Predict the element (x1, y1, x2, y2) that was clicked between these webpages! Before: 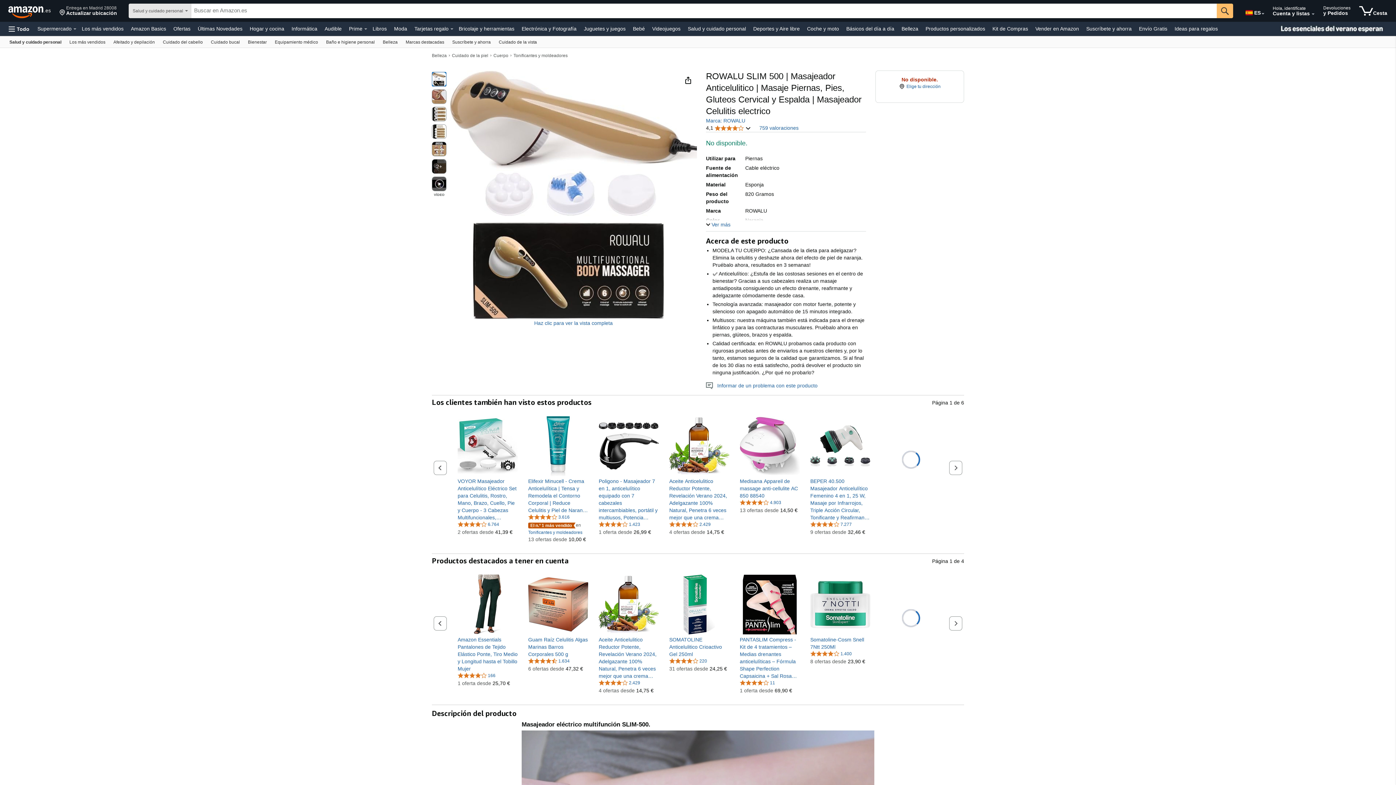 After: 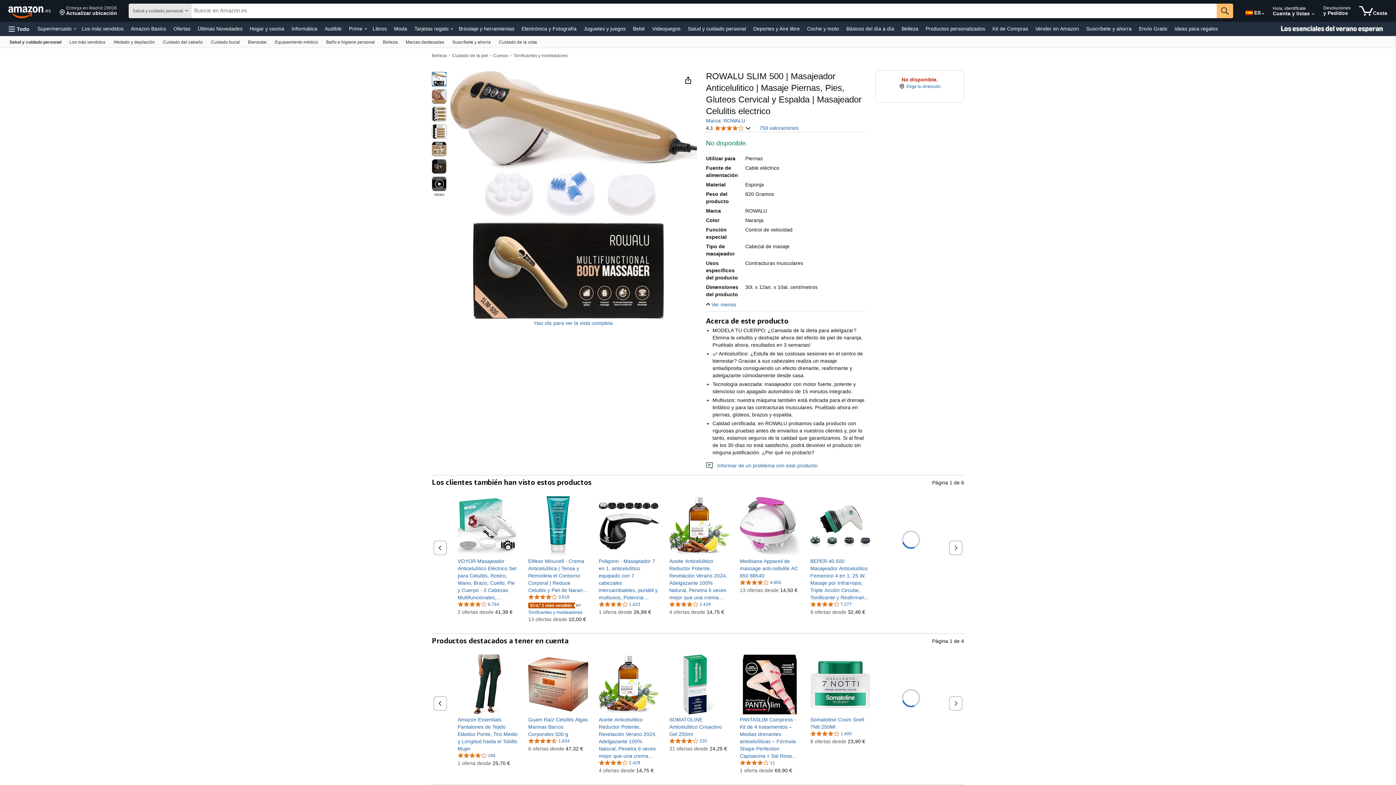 Action: label: Ver más bbox: (706, 221, 730, 227)